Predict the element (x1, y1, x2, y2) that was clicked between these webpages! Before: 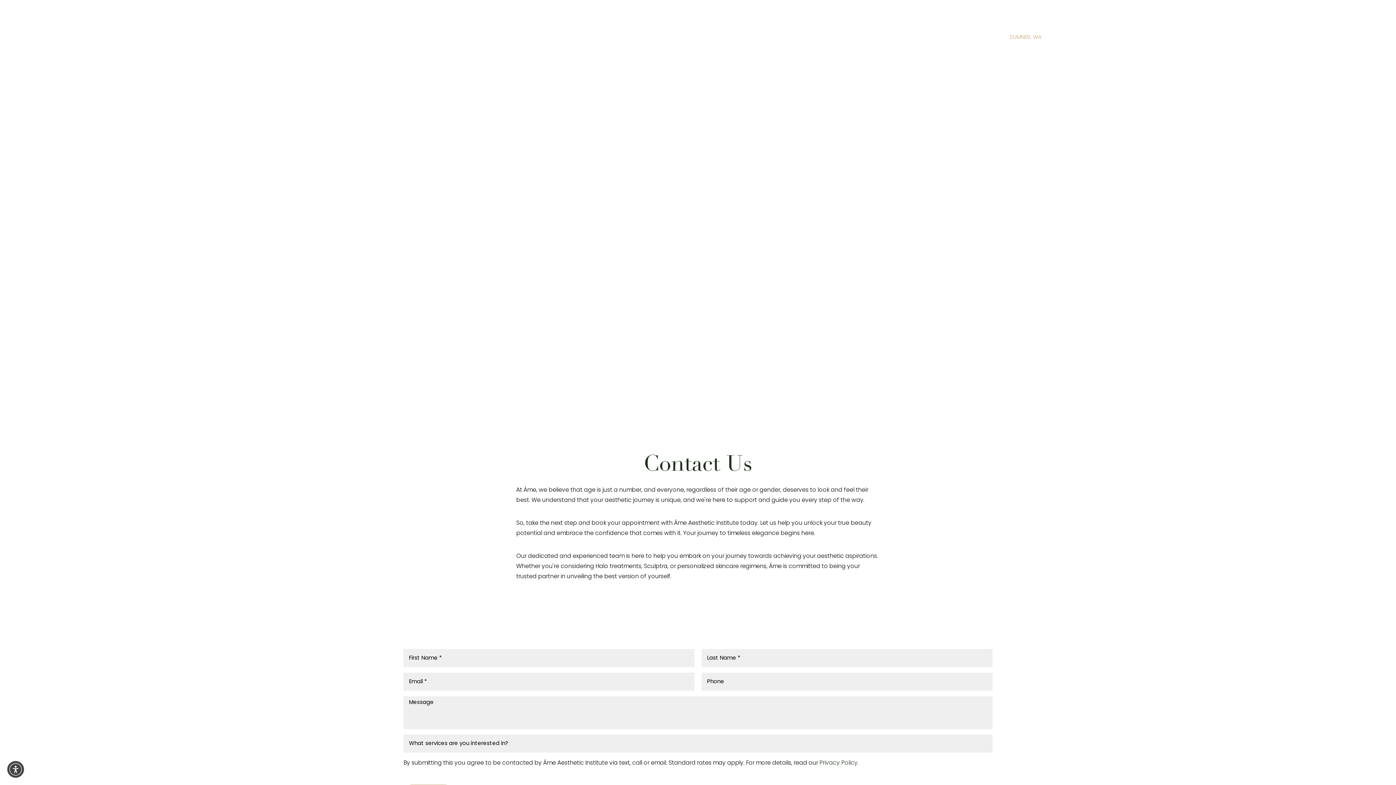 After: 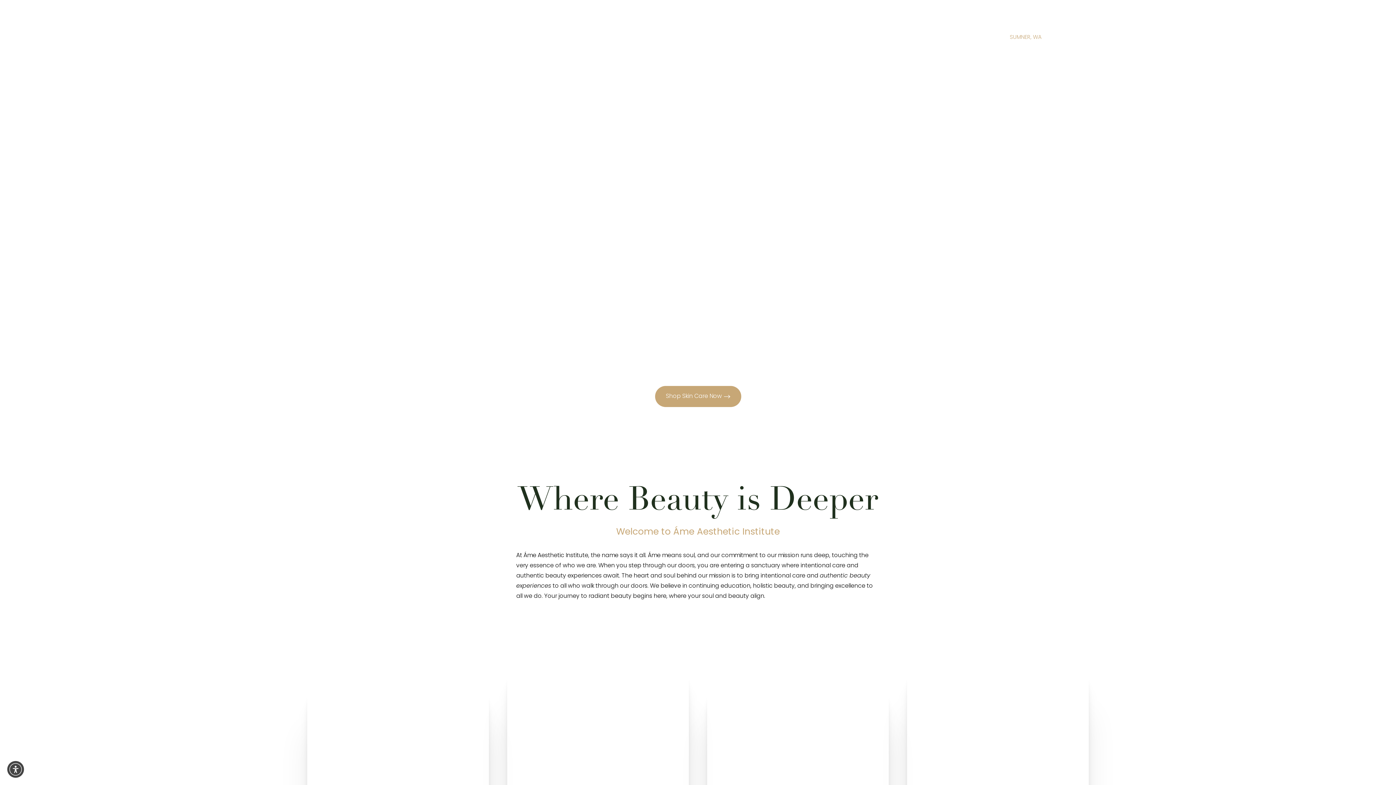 Action: label: Go to amemedspa.com homepage bbox: (562, 13, 826, 40)